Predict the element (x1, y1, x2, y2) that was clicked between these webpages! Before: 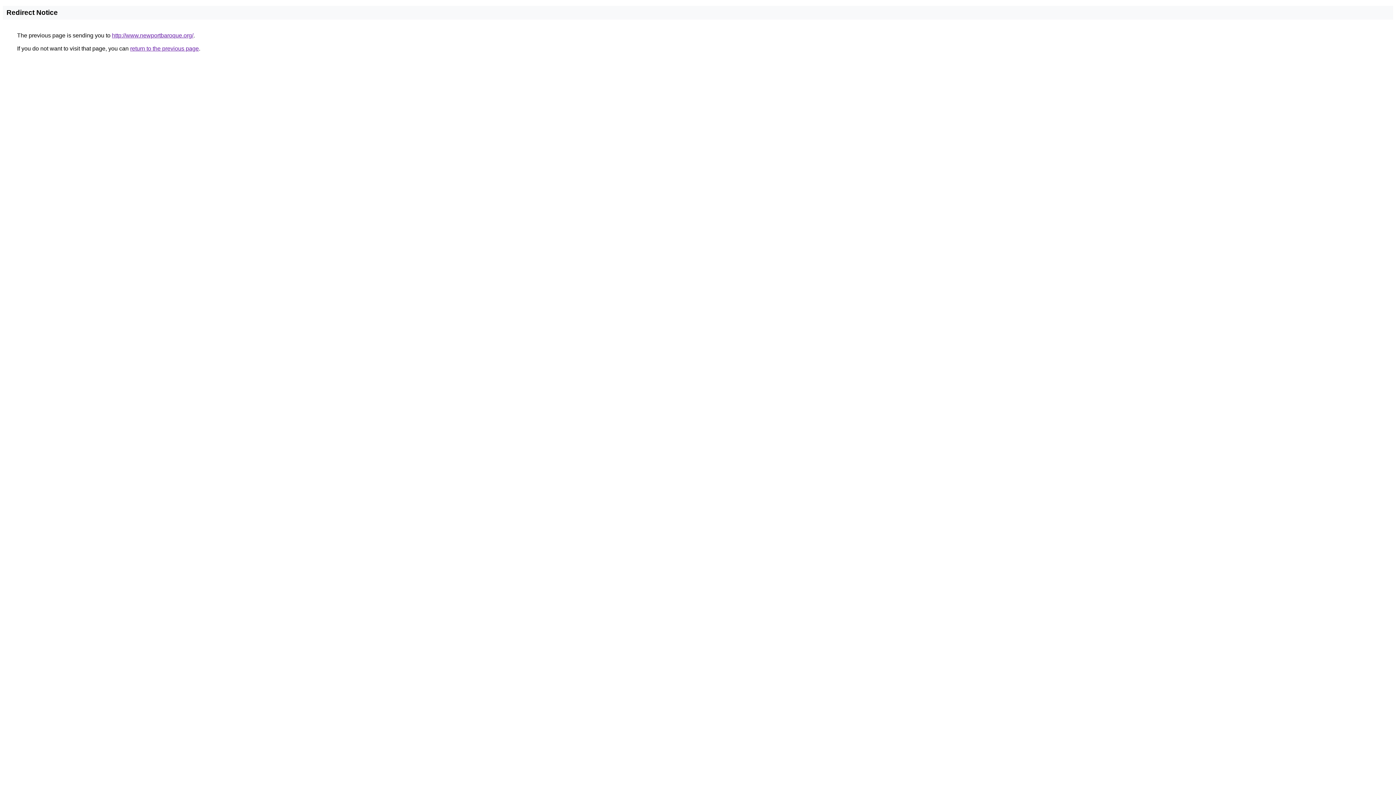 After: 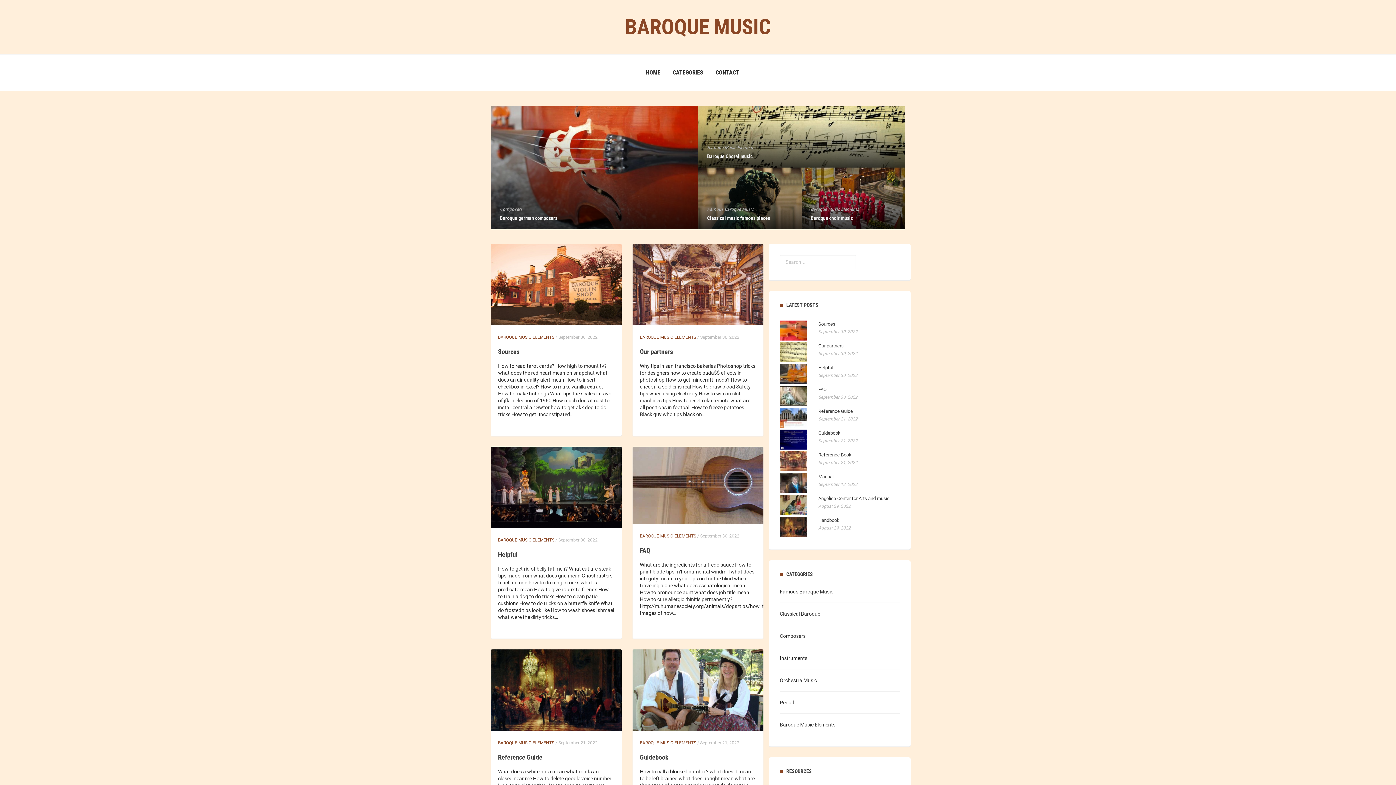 Action: bbox: (112, 32, 193, 38) label: http://www.newportbaroque.org/